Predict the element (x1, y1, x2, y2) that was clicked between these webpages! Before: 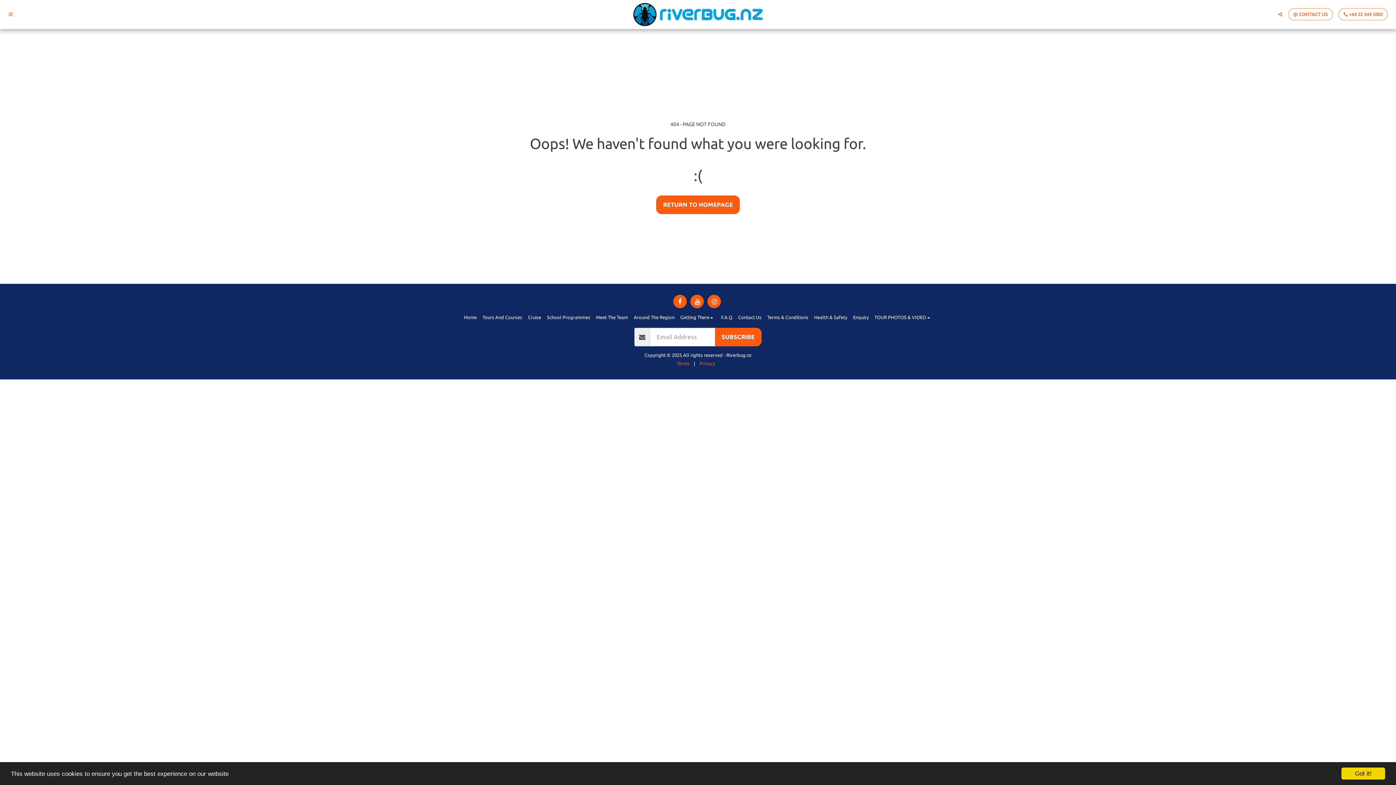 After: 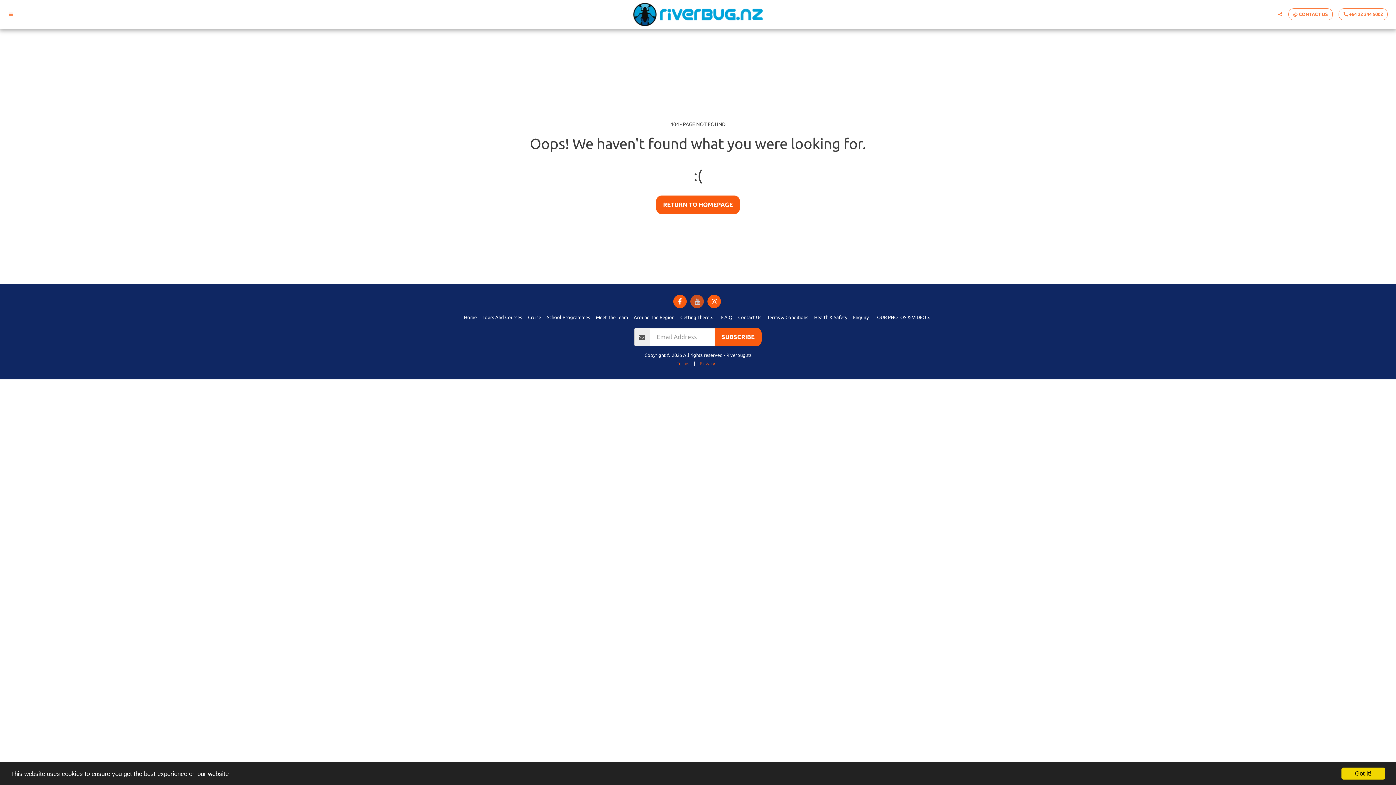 Action: bbox: (690, 294, 704, 308) label:  